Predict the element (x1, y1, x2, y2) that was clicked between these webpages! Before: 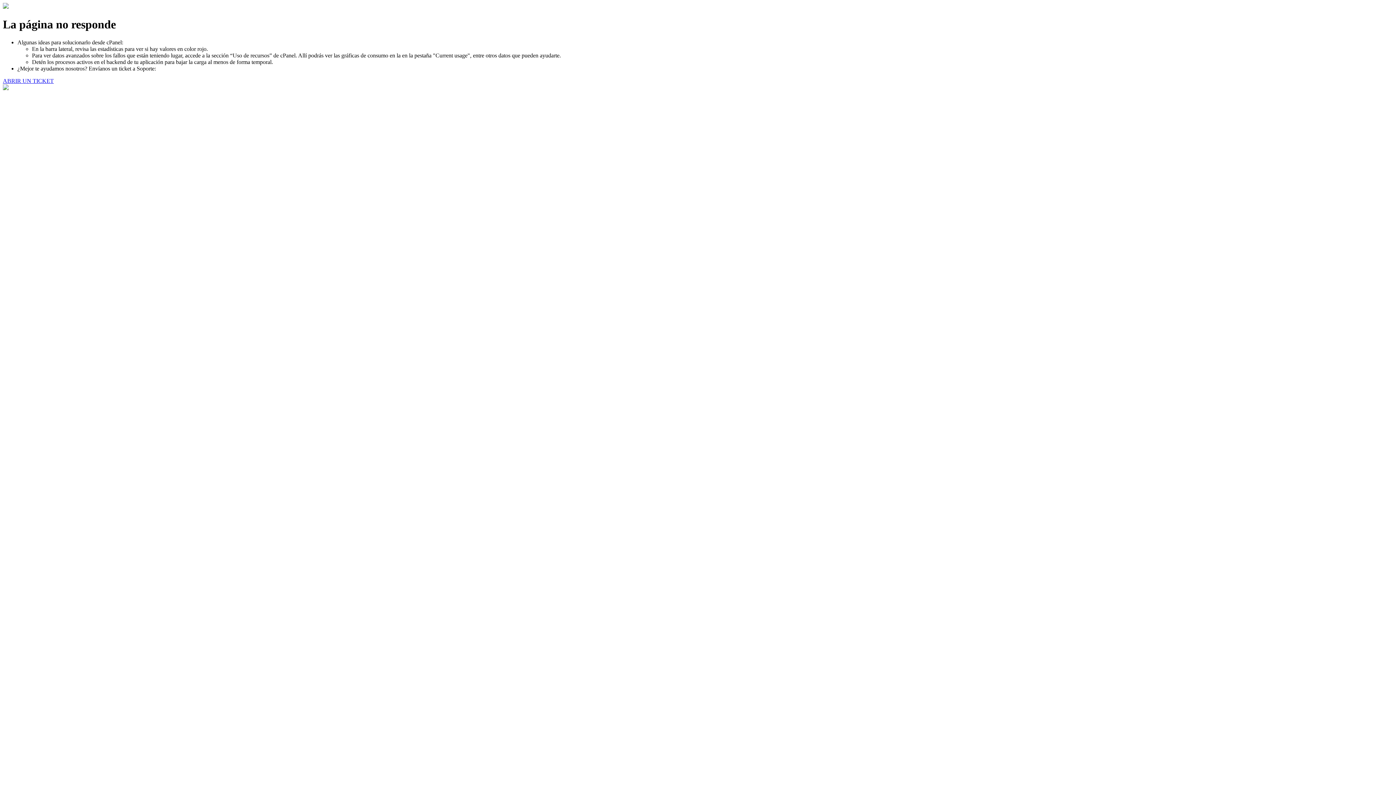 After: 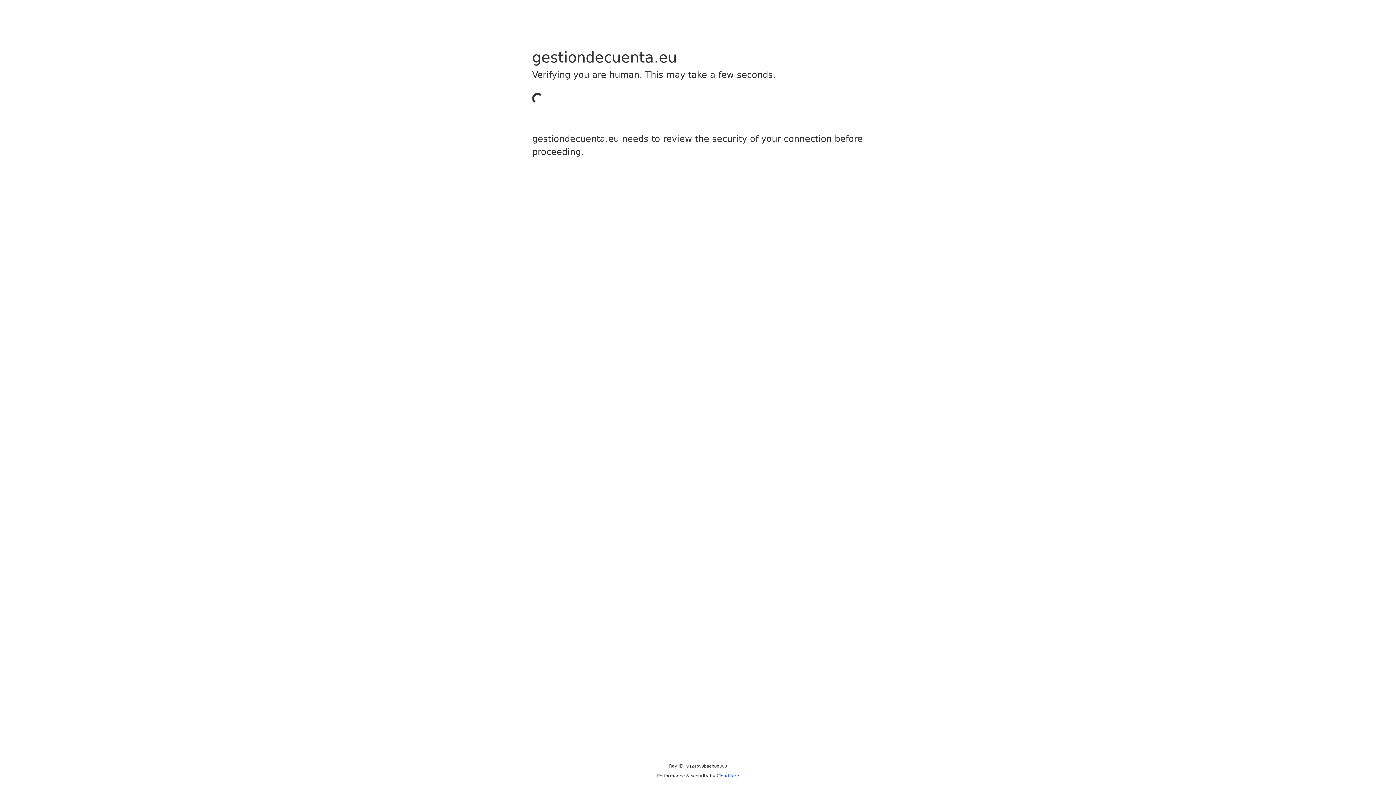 Action: bbox: (2, 77, 53, 83) label: ABRIR UN TICKET